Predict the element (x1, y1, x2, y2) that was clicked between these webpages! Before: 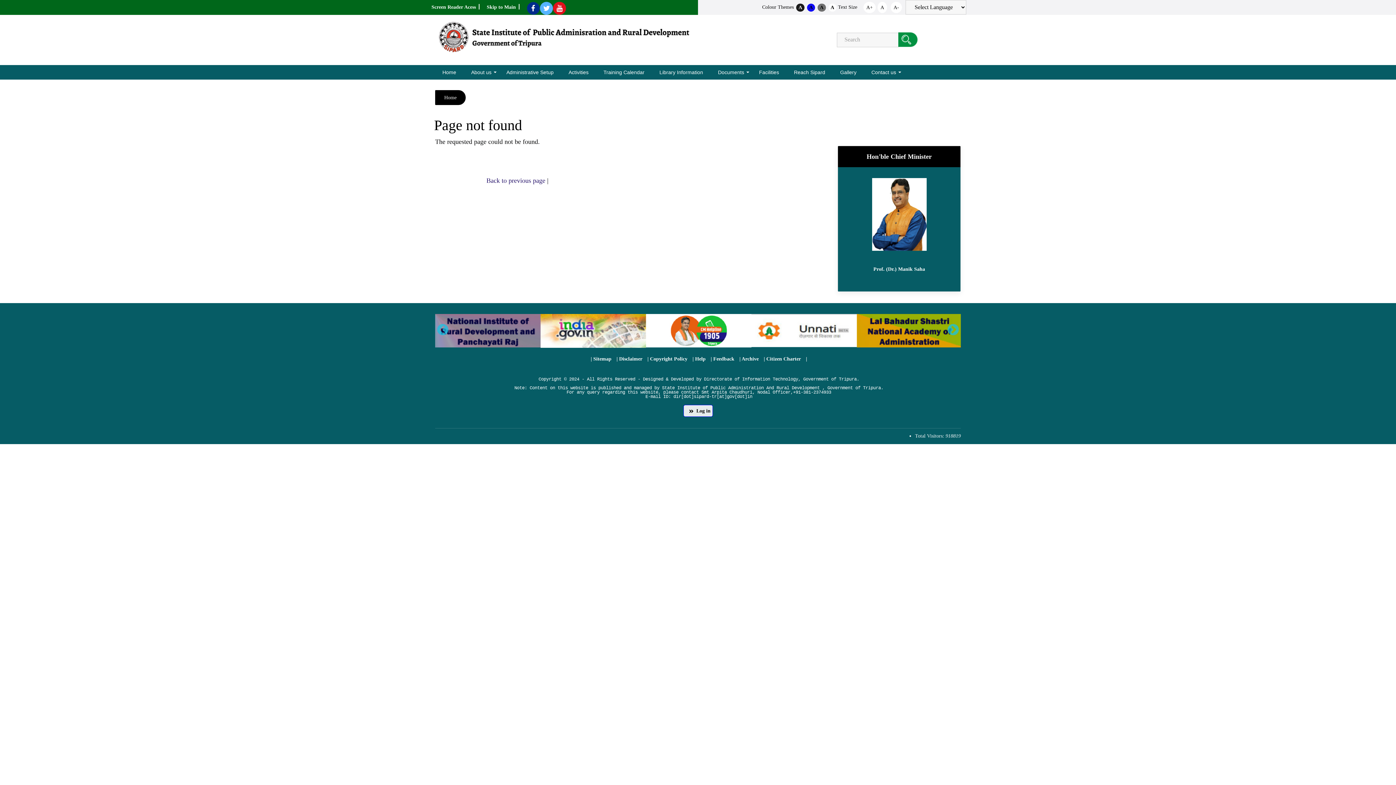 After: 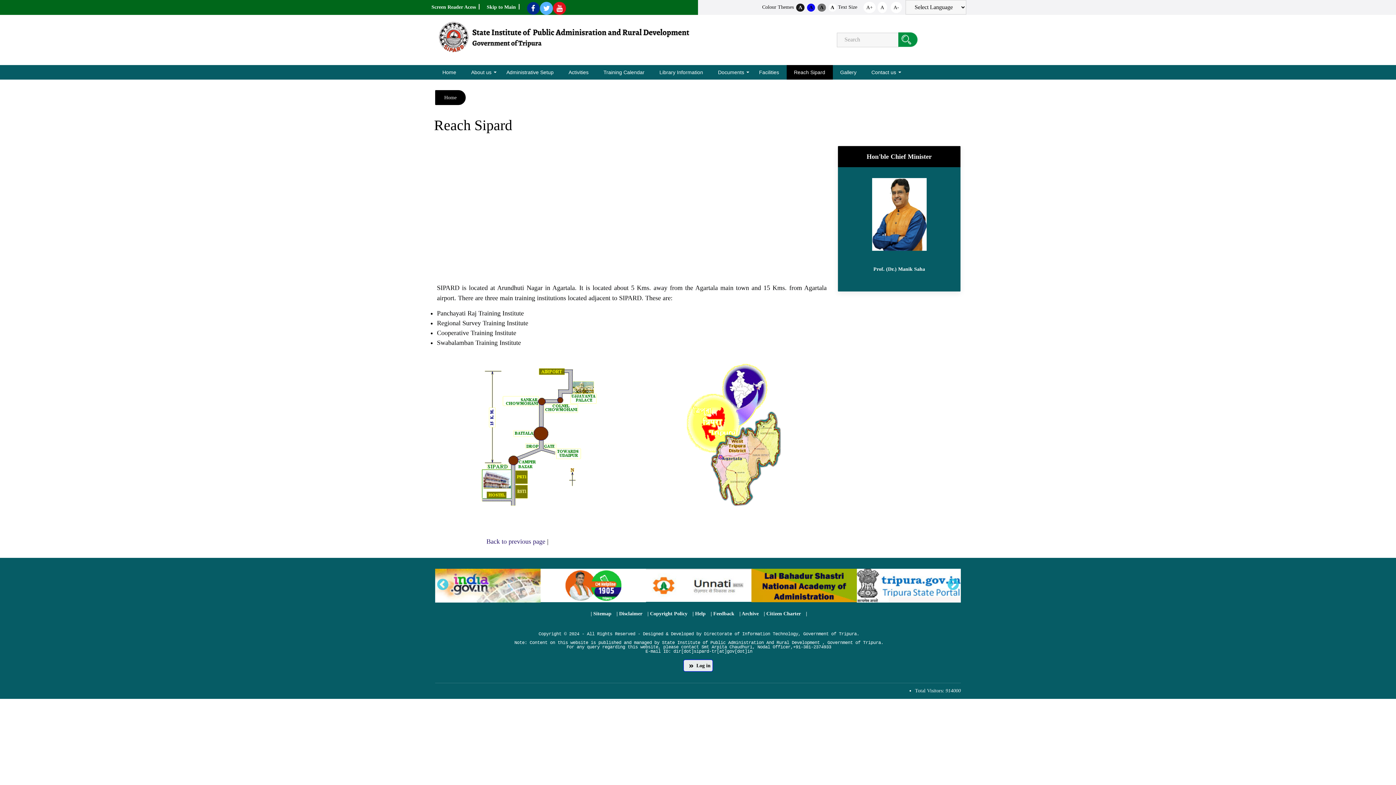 Action: label: Reach Sipard bbox: (786, 65, 833, 79)